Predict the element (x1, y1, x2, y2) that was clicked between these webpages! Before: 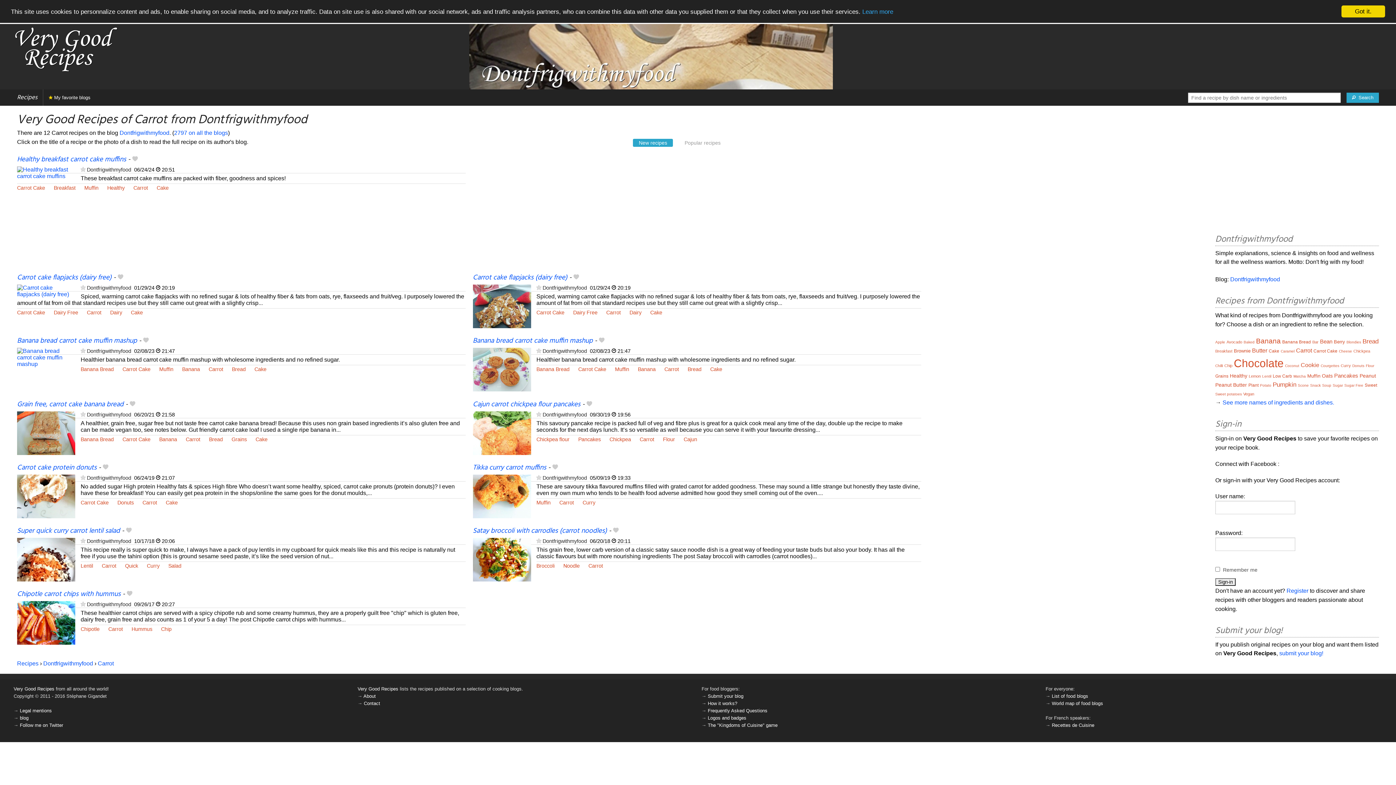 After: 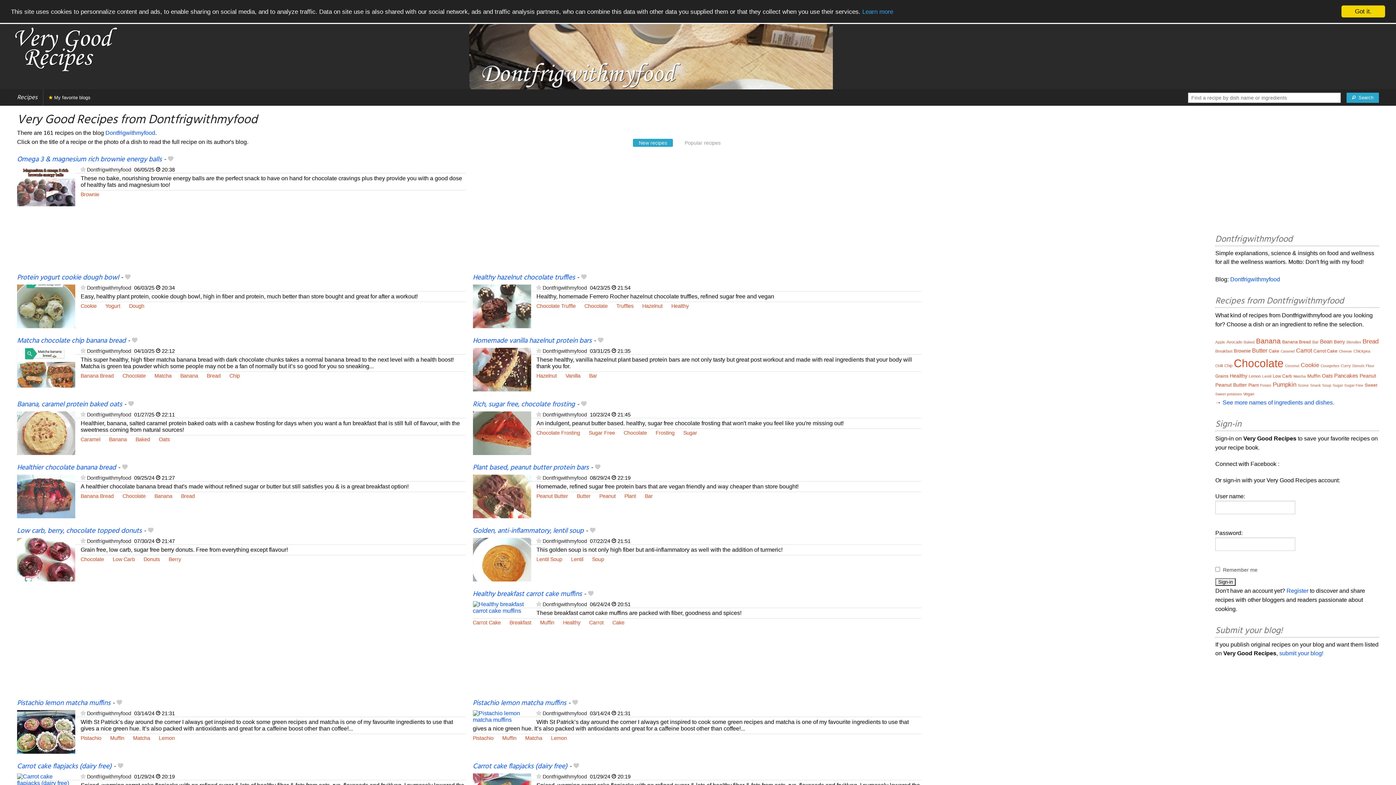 Action: bbox: (86, 411, 131, 417) label: Dontfrigwithmyfood